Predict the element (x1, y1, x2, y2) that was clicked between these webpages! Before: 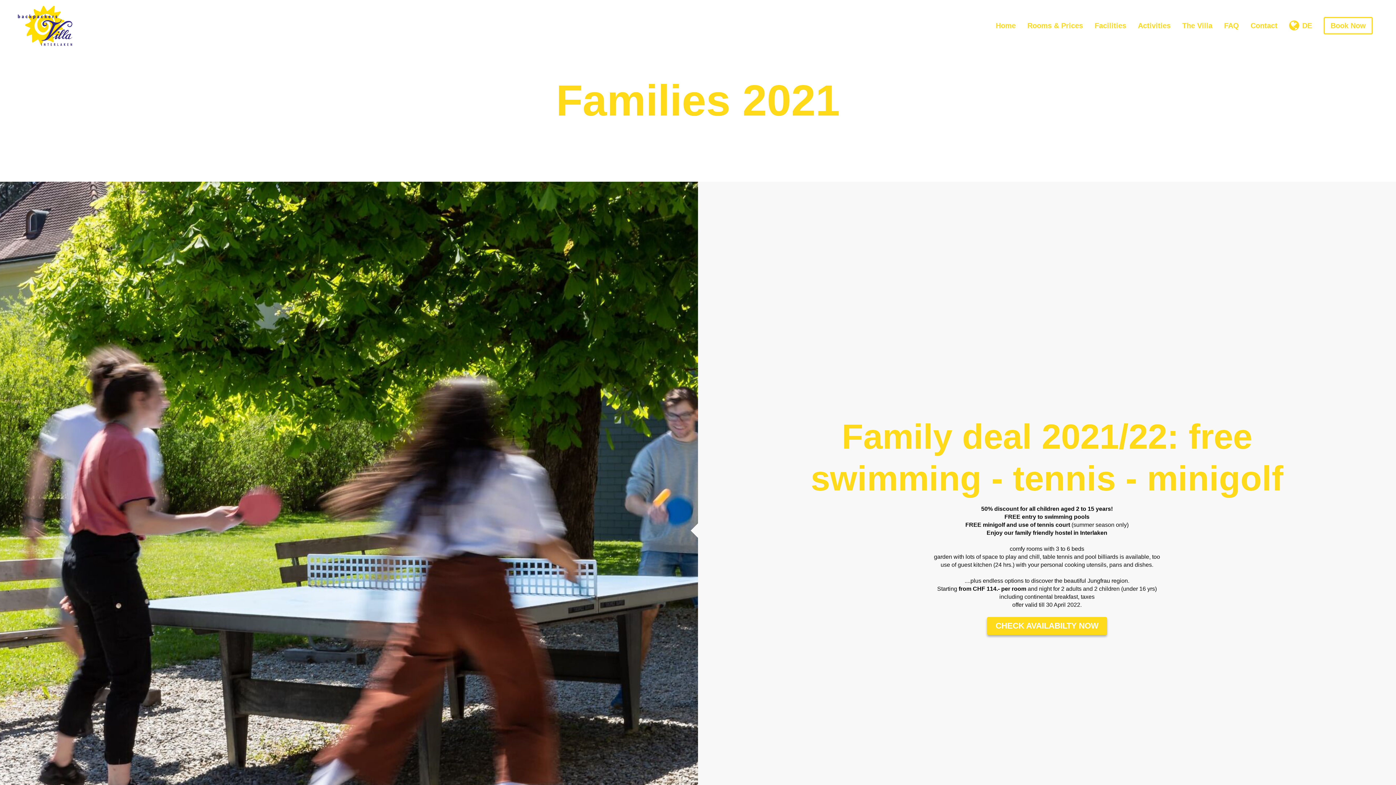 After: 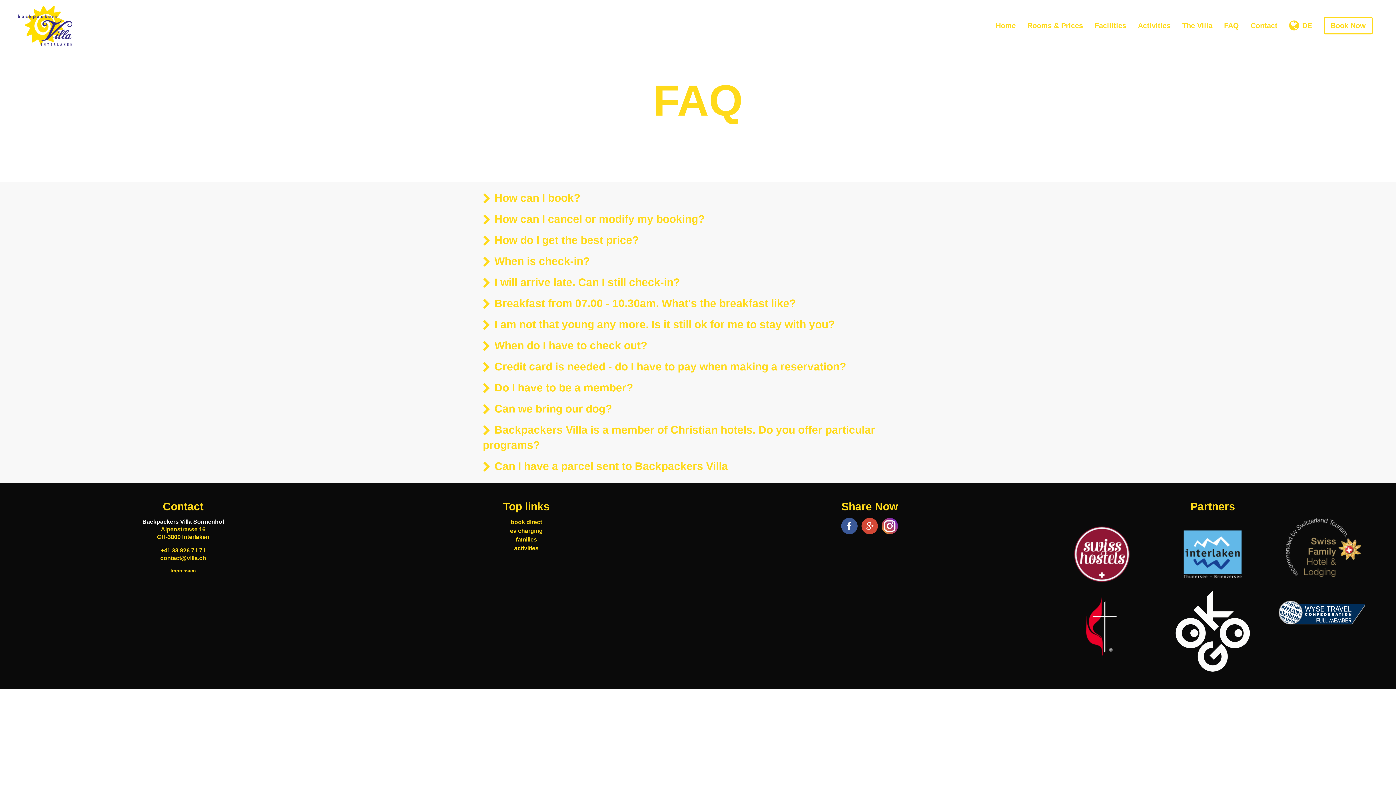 Action: bbox: (1218, 18, 1245, 33) label: FAQ